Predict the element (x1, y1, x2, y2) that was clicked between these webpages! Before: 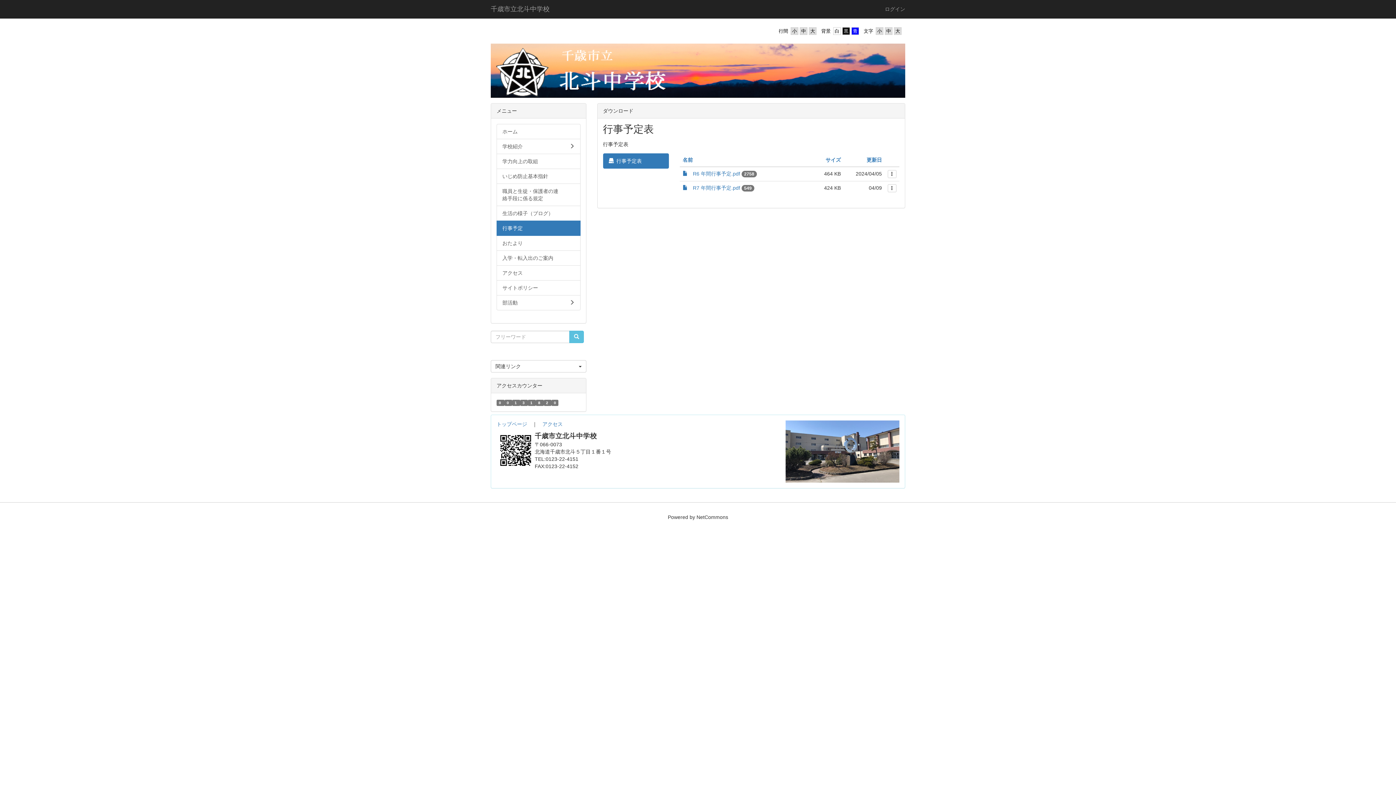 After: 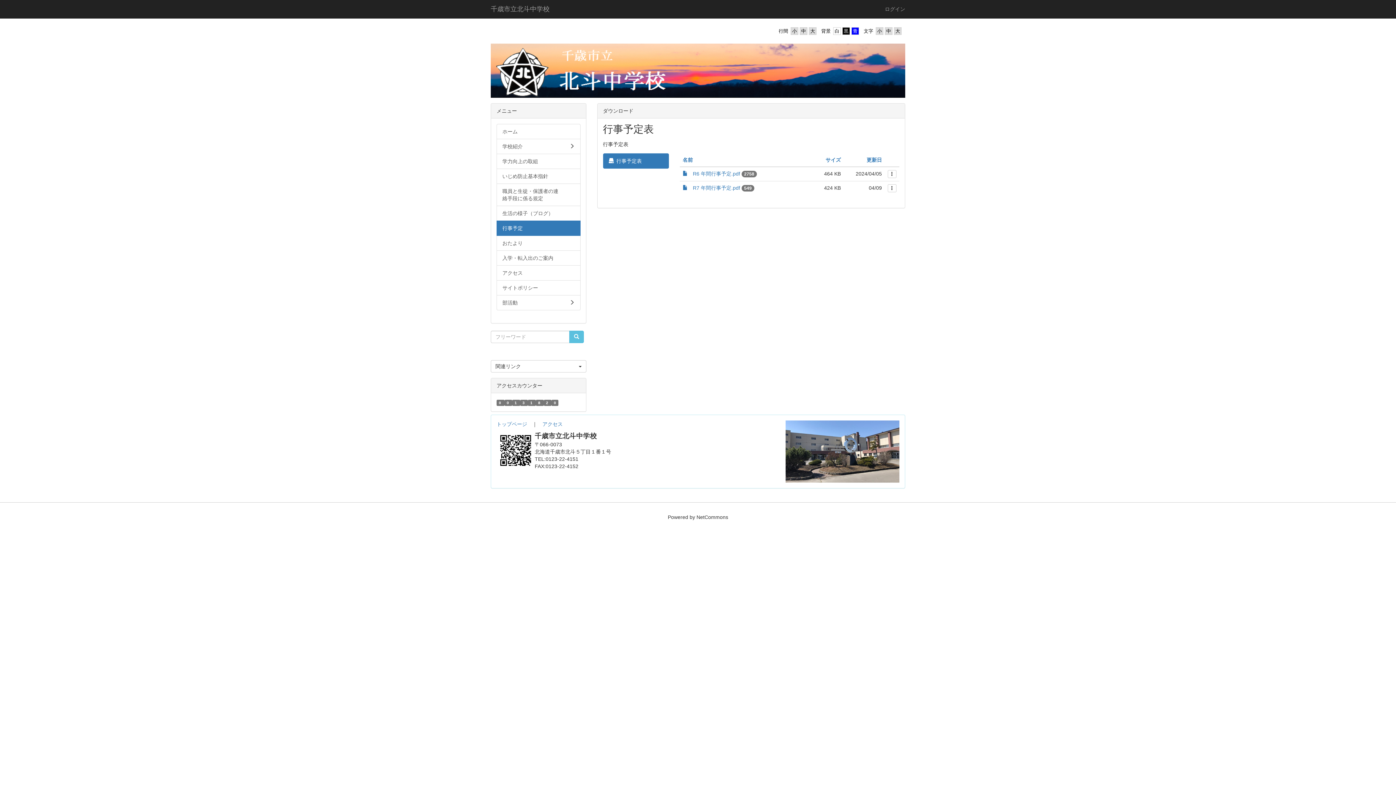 Action: label: 行事予定 bbox: (496, 220, 580, 236)